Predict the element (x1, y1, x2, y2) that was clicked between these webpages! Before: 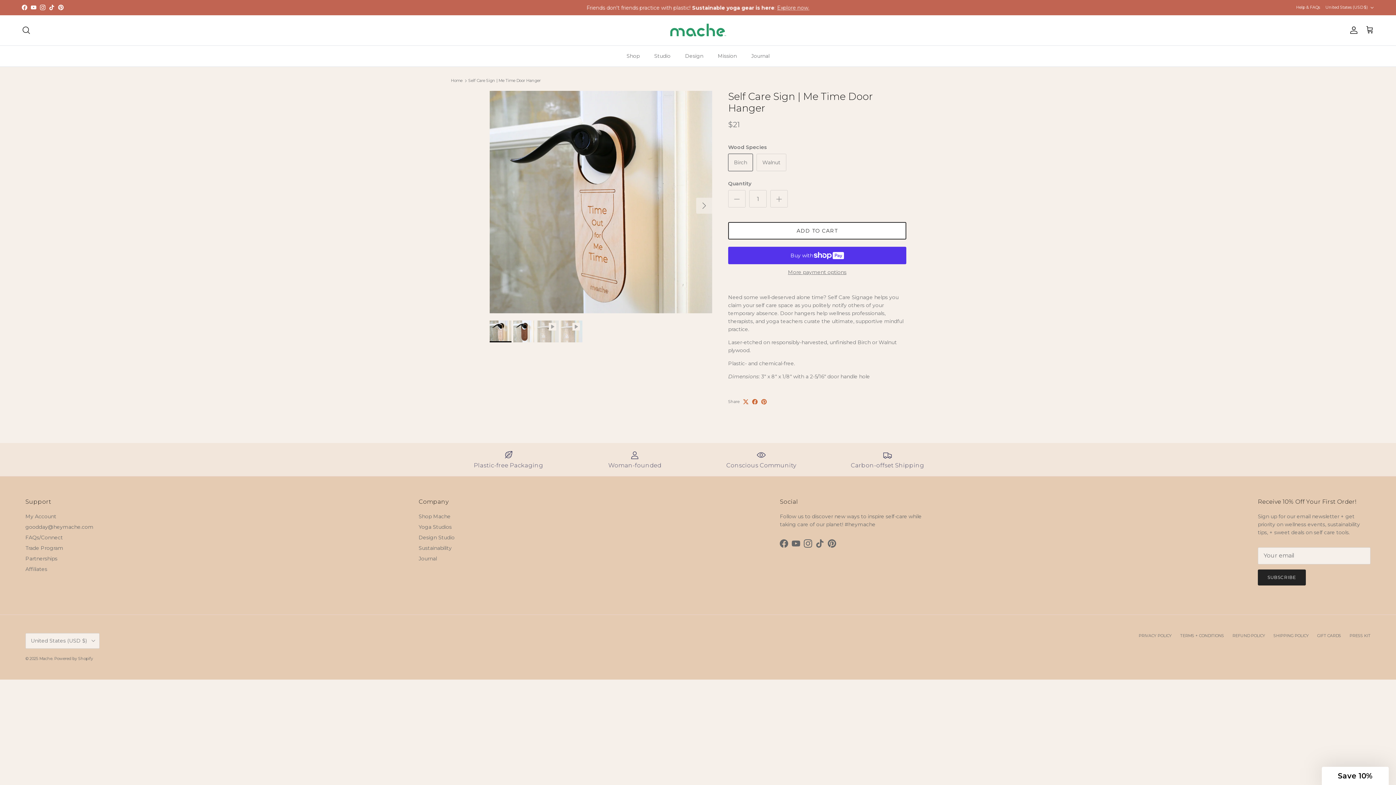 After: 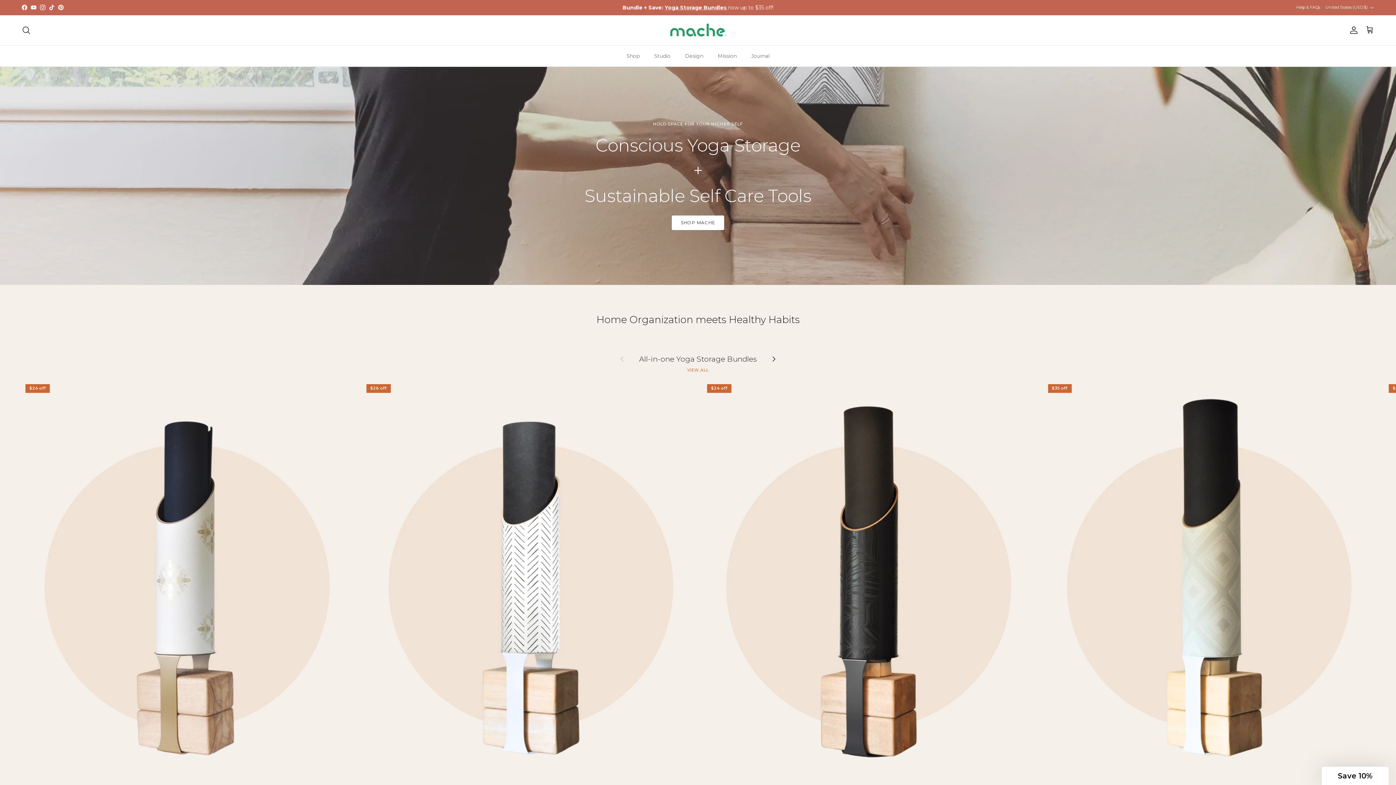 Action: label: Home bbox: (450, 78, 462, 83)